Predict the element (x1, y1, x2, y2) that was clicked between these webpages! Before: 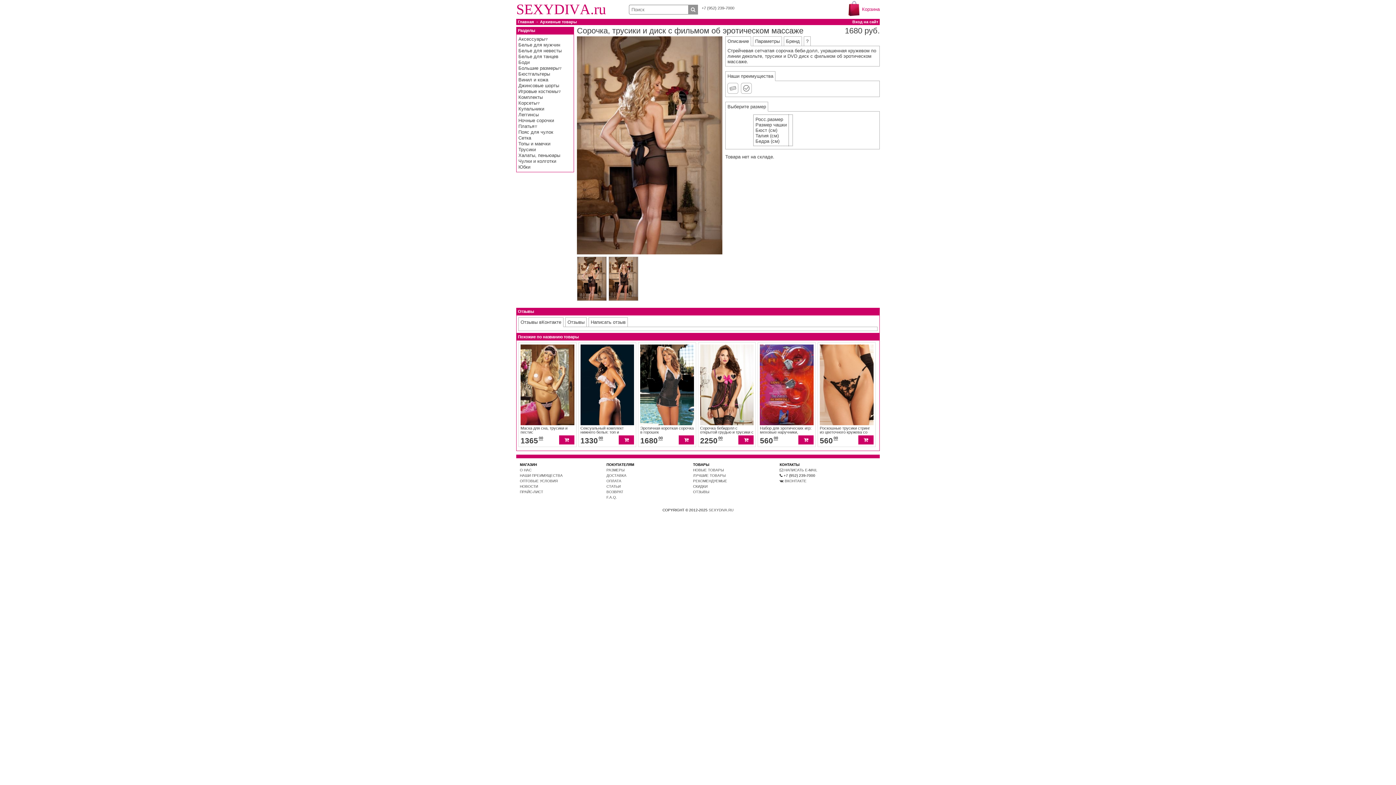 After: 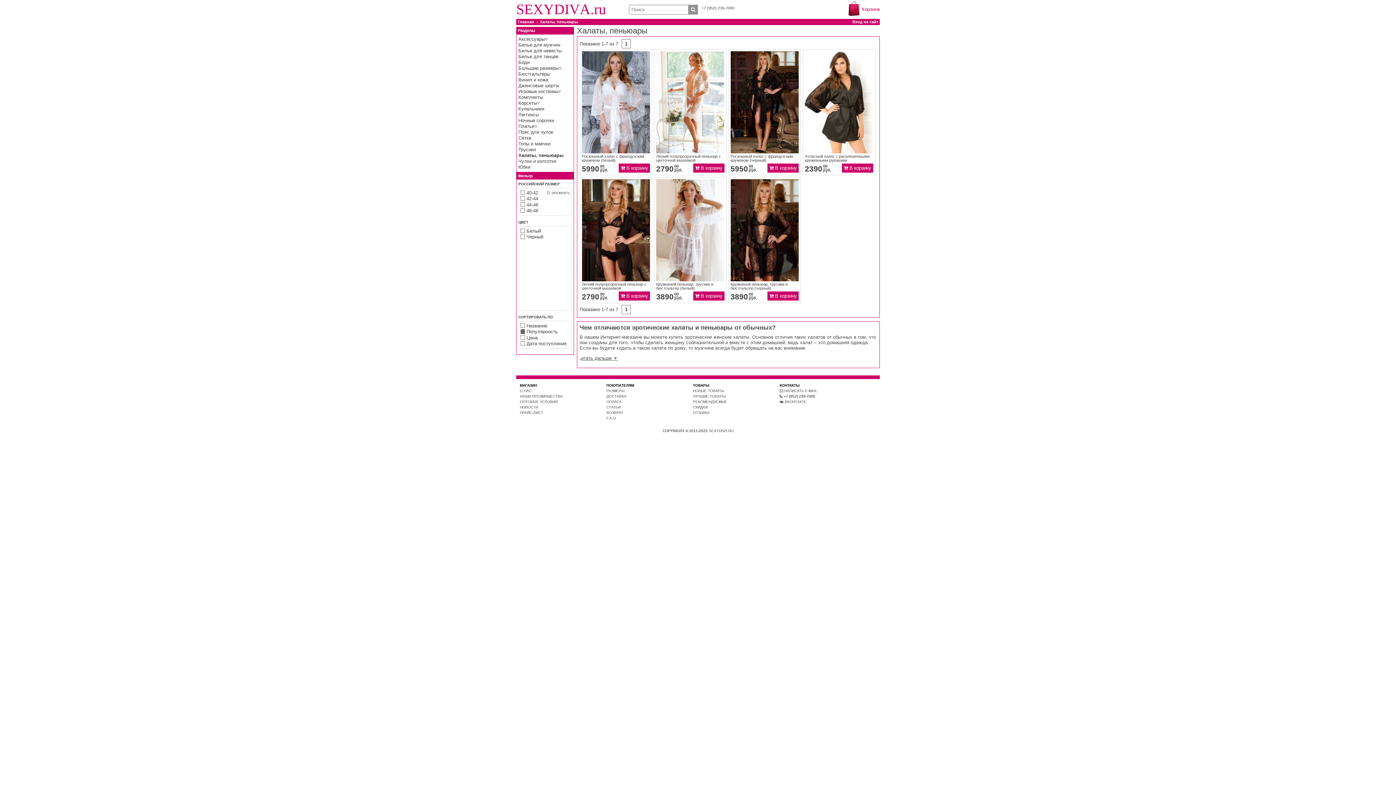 Action: label: Халаты, пеньюары bbox: (518, 152, 572, 158)